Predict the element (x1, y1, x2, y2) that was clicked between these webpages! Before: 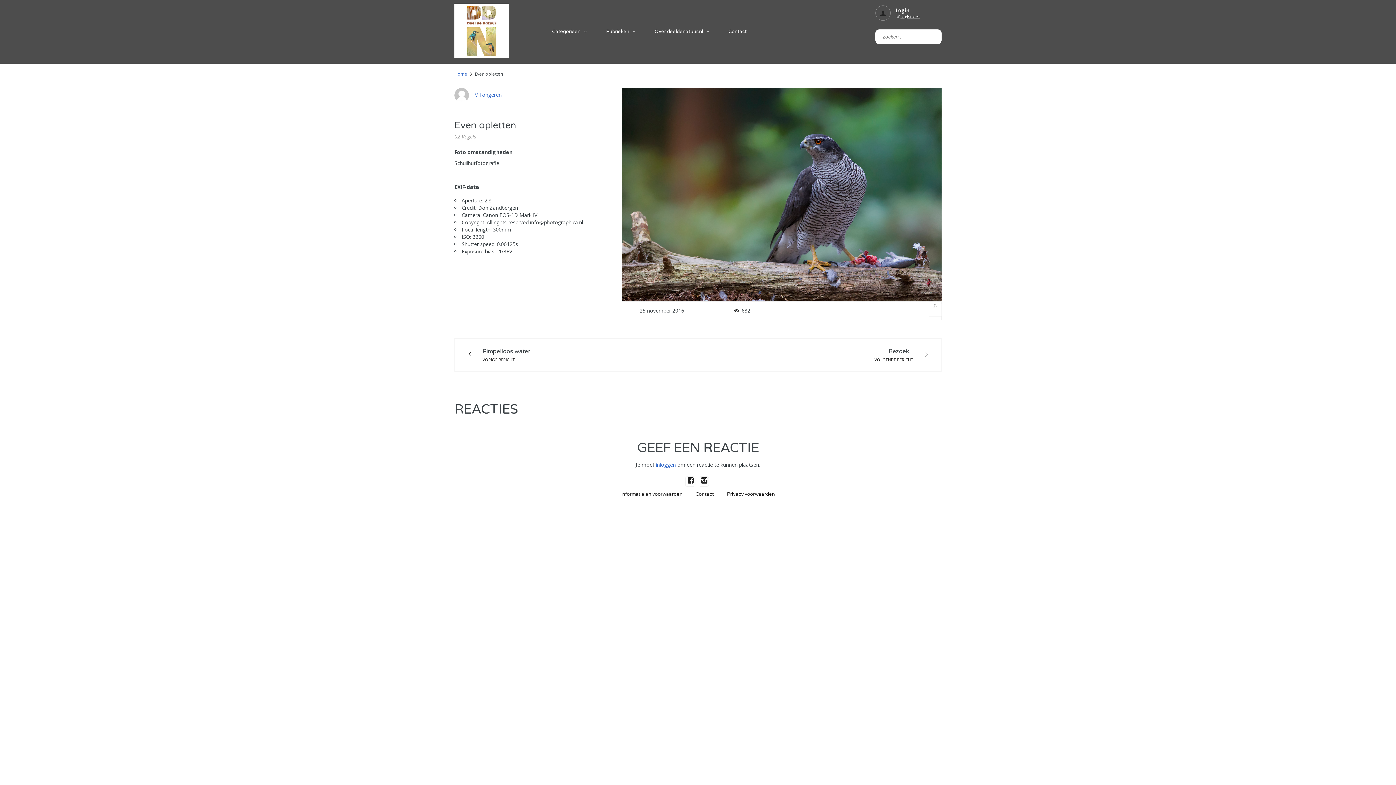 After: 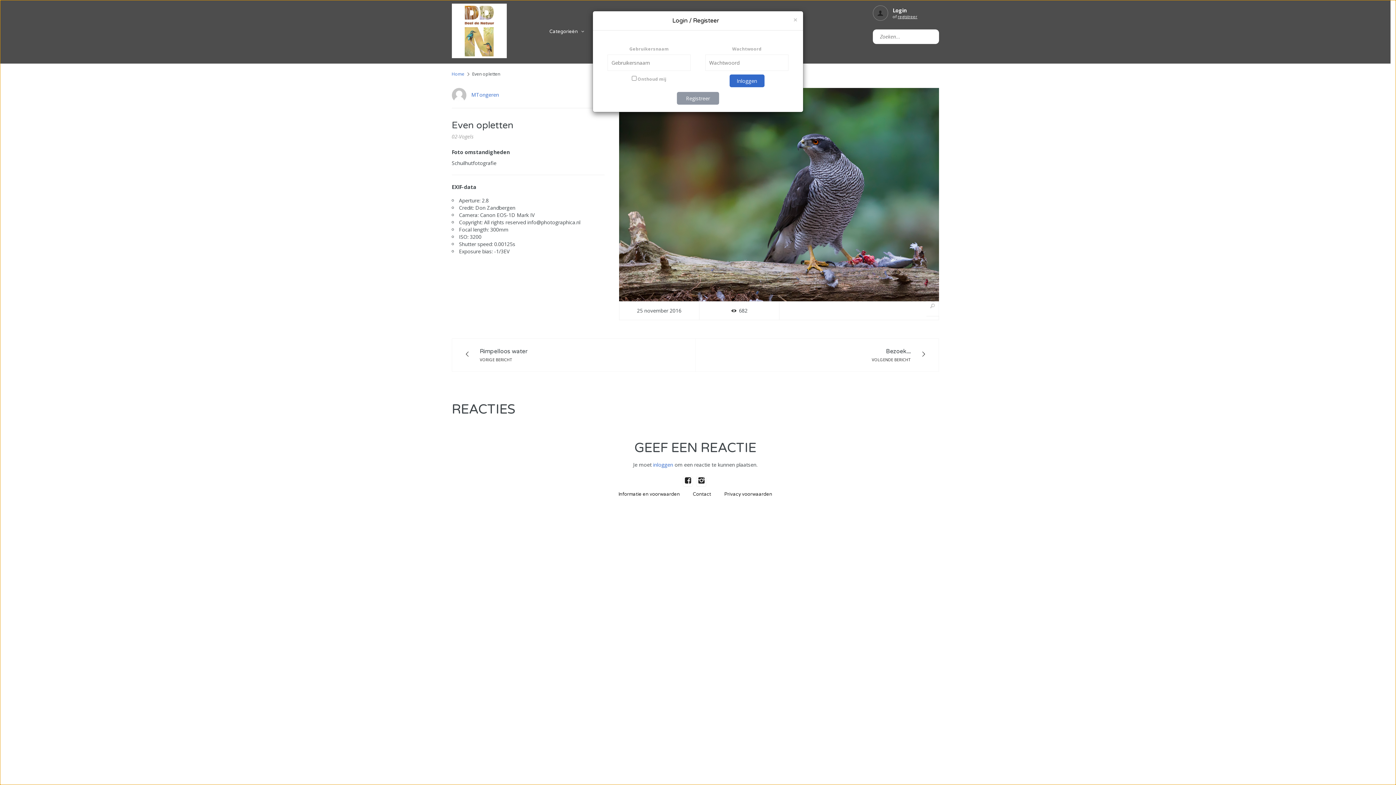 Action: bbox: (656, 461, 676, 468) label: inloggen